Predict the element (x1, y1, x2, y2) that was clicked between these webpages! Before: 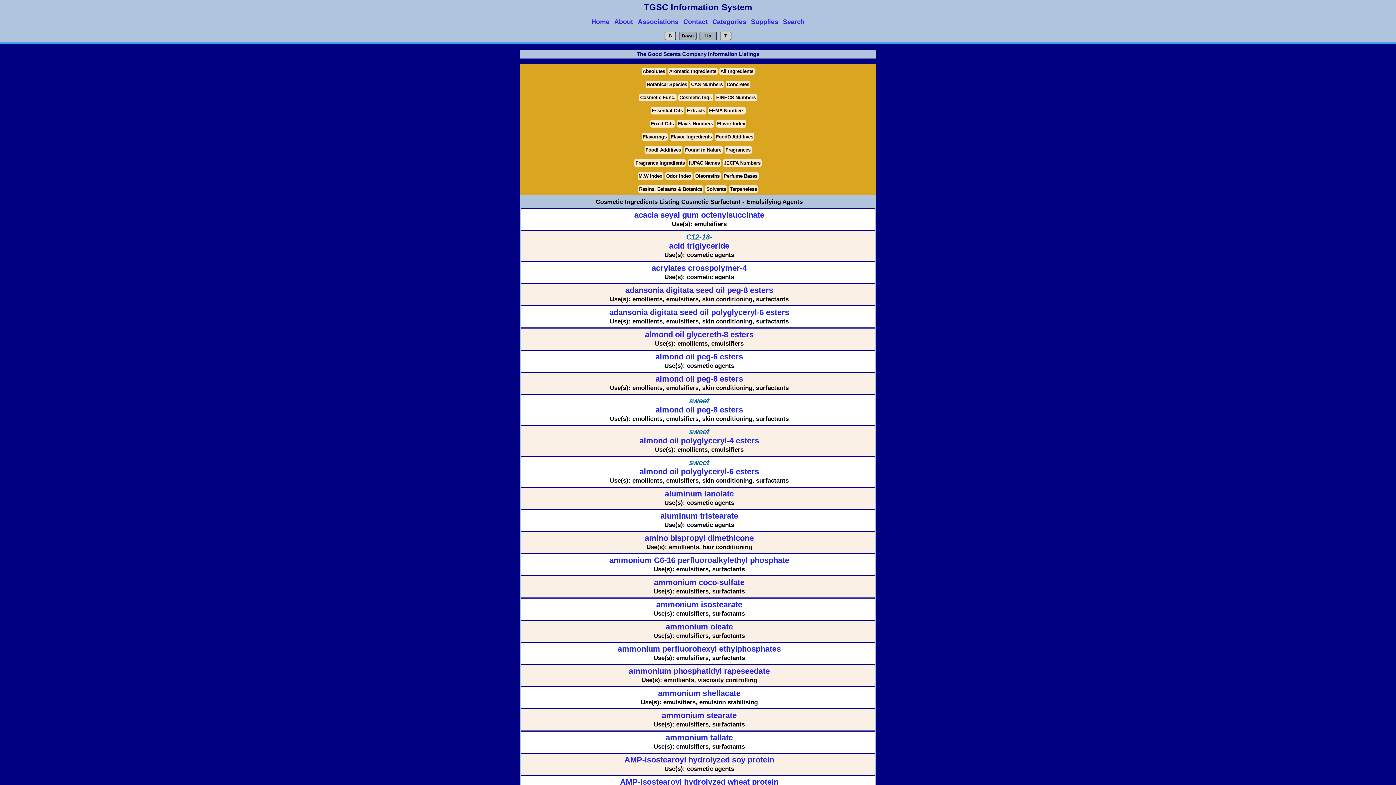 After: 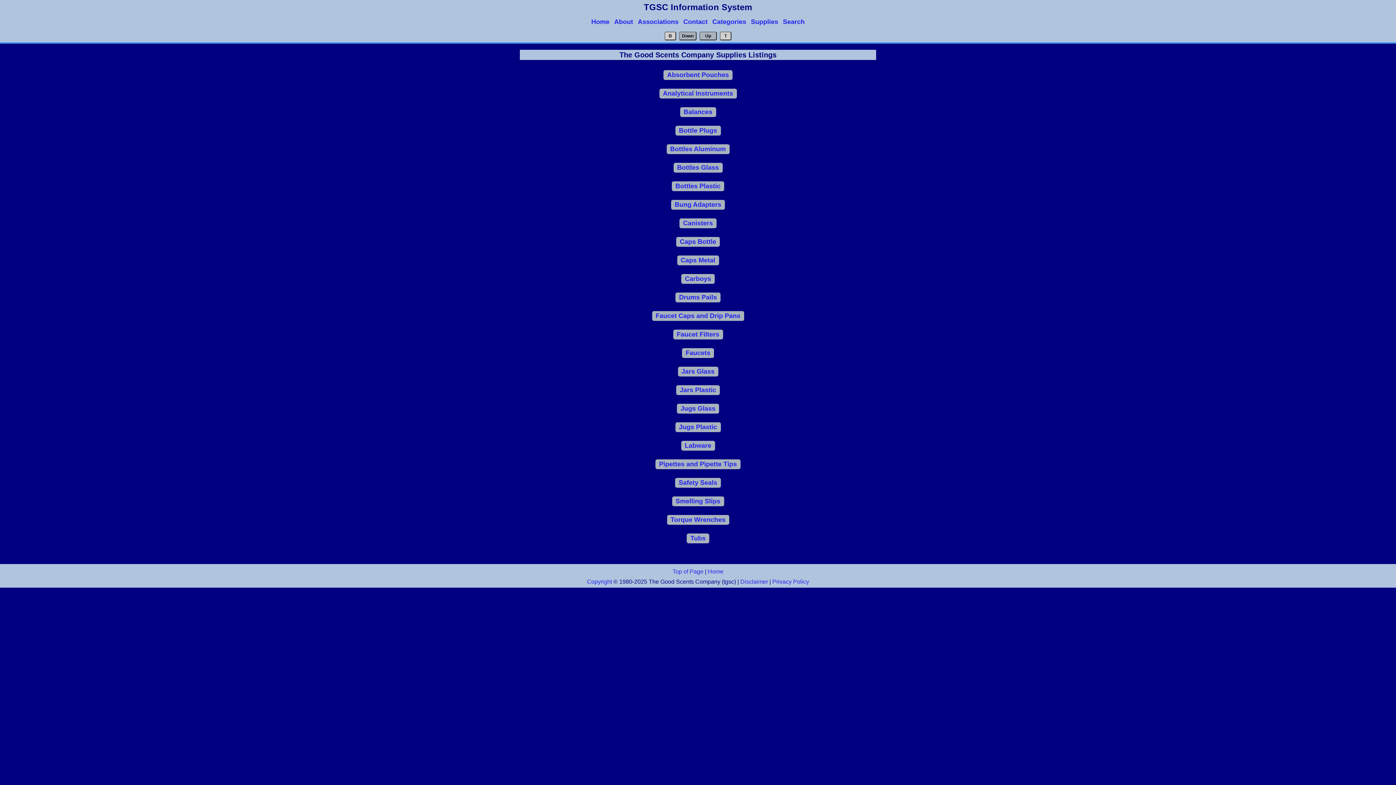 Action: bbox: (749, 18, 779, 25) label: Supplies